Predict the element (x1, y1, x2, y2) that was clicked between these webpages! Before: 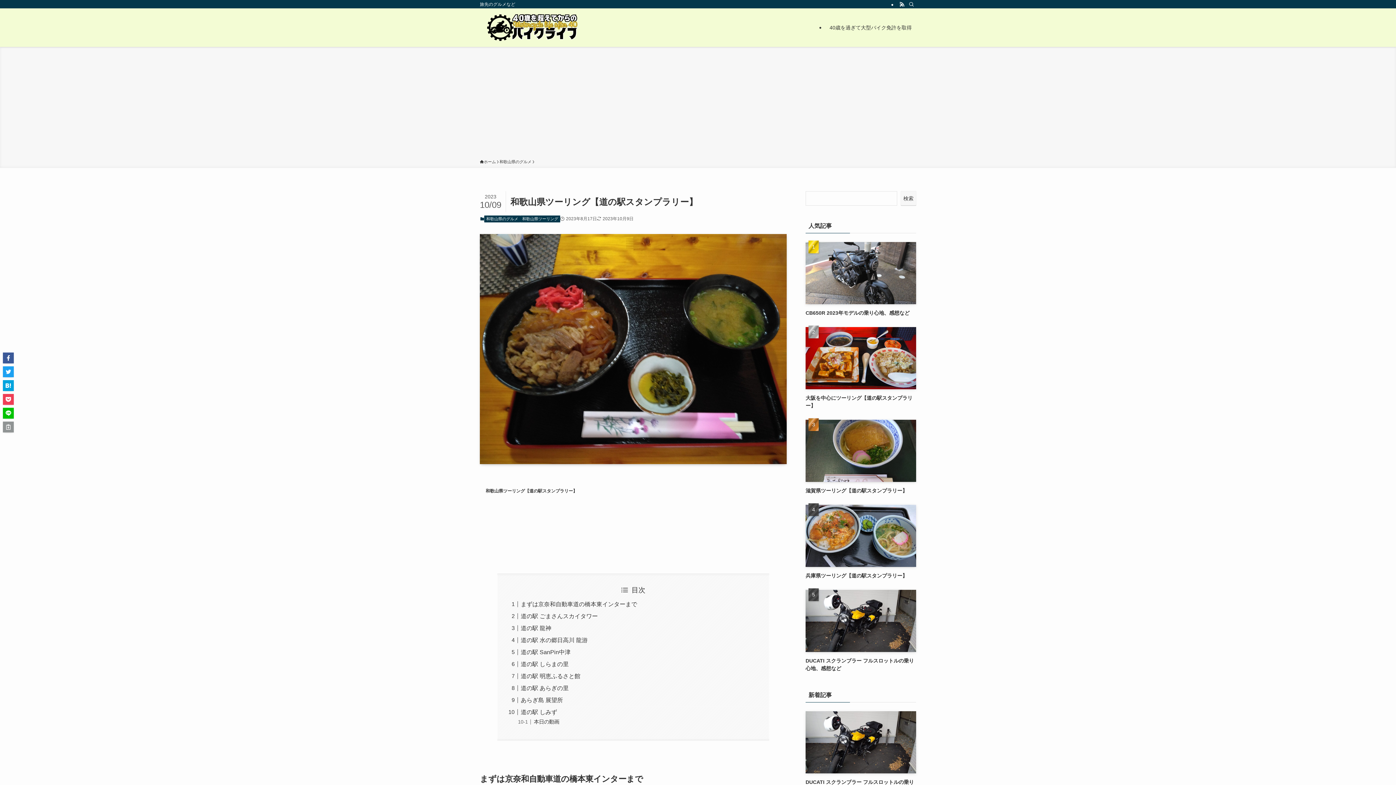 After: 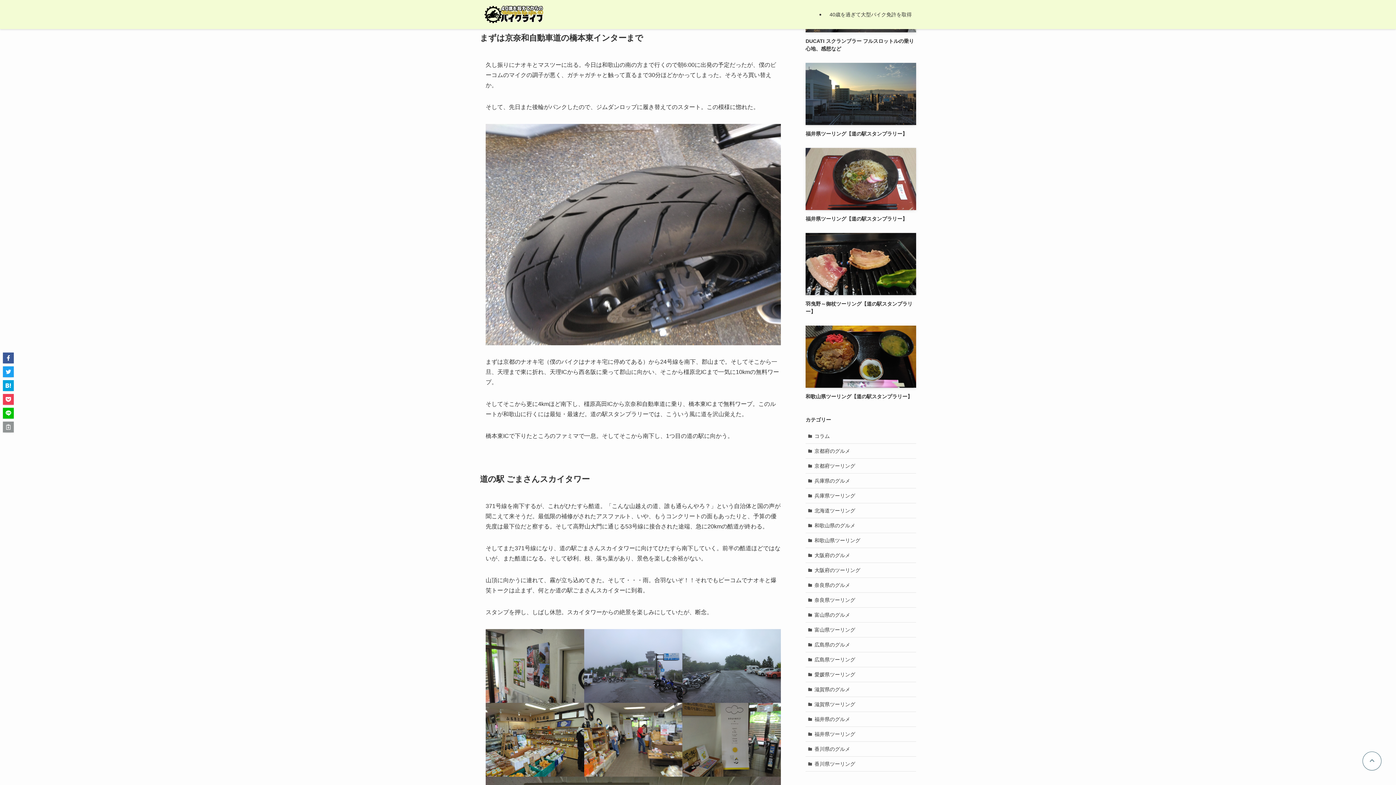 Action: label: まずは京奈和自動車道の橋本東インターまで bbox: (520, 601, 637, 607)